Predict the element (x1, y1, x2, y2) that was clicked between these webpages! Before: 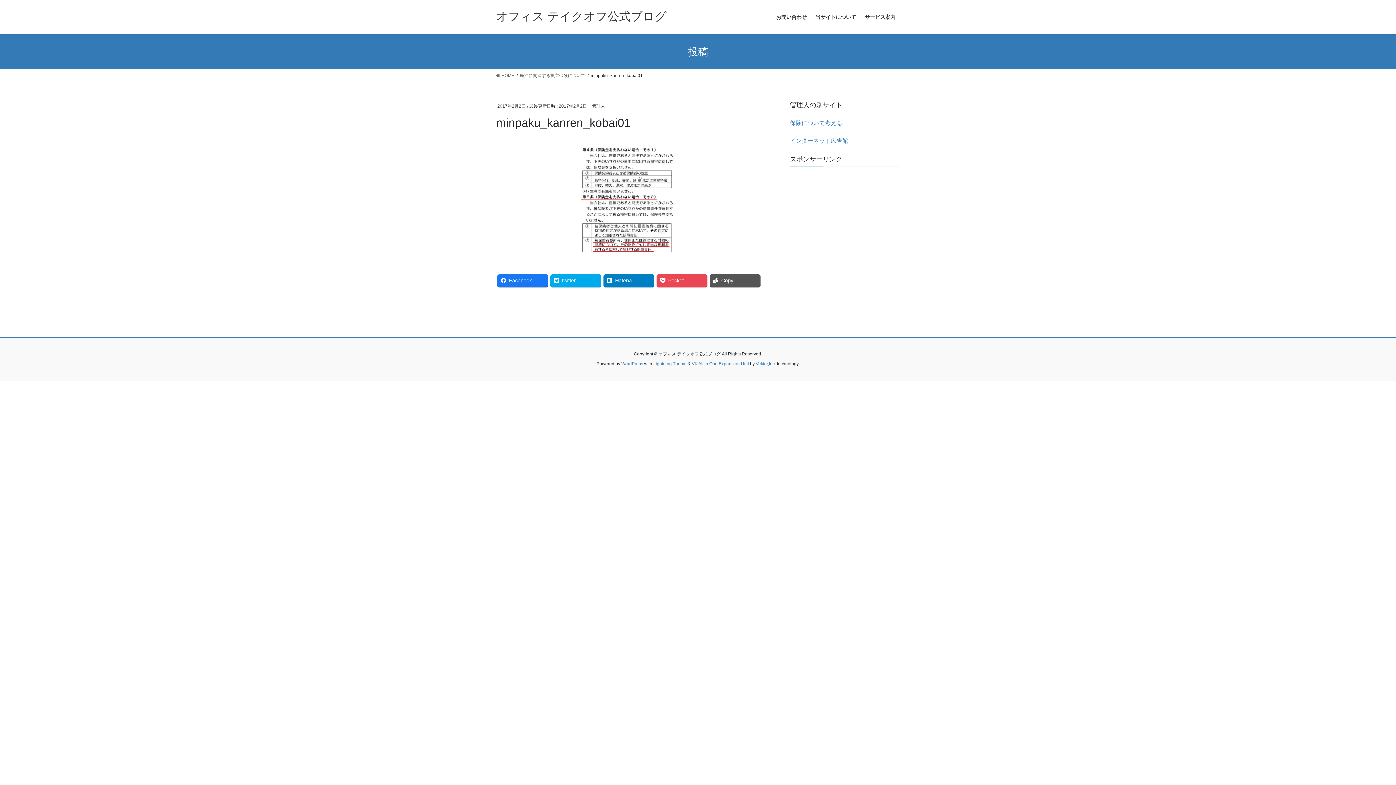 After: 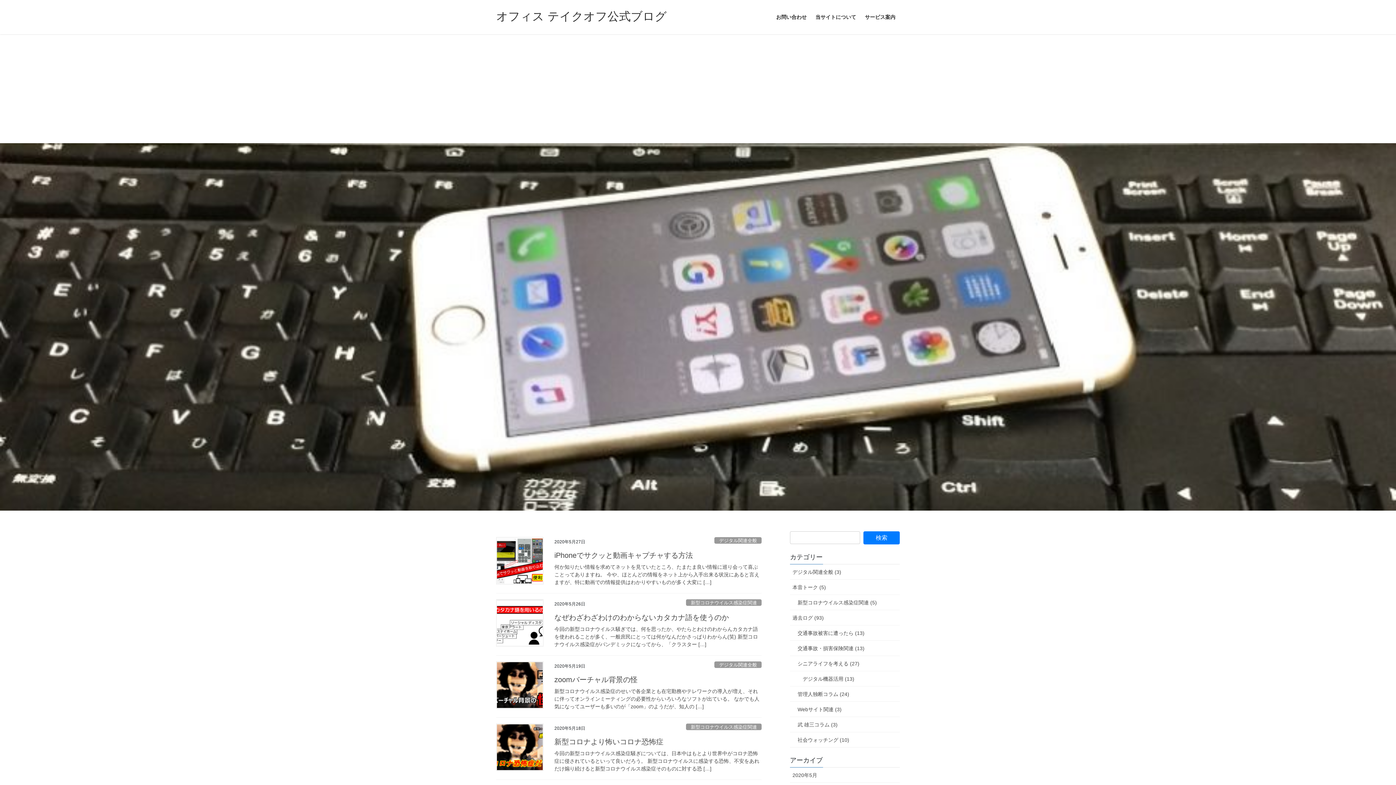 Action: label: オフィス テイクオフ公式ブログ bbox: (496, 9, 666, 22)